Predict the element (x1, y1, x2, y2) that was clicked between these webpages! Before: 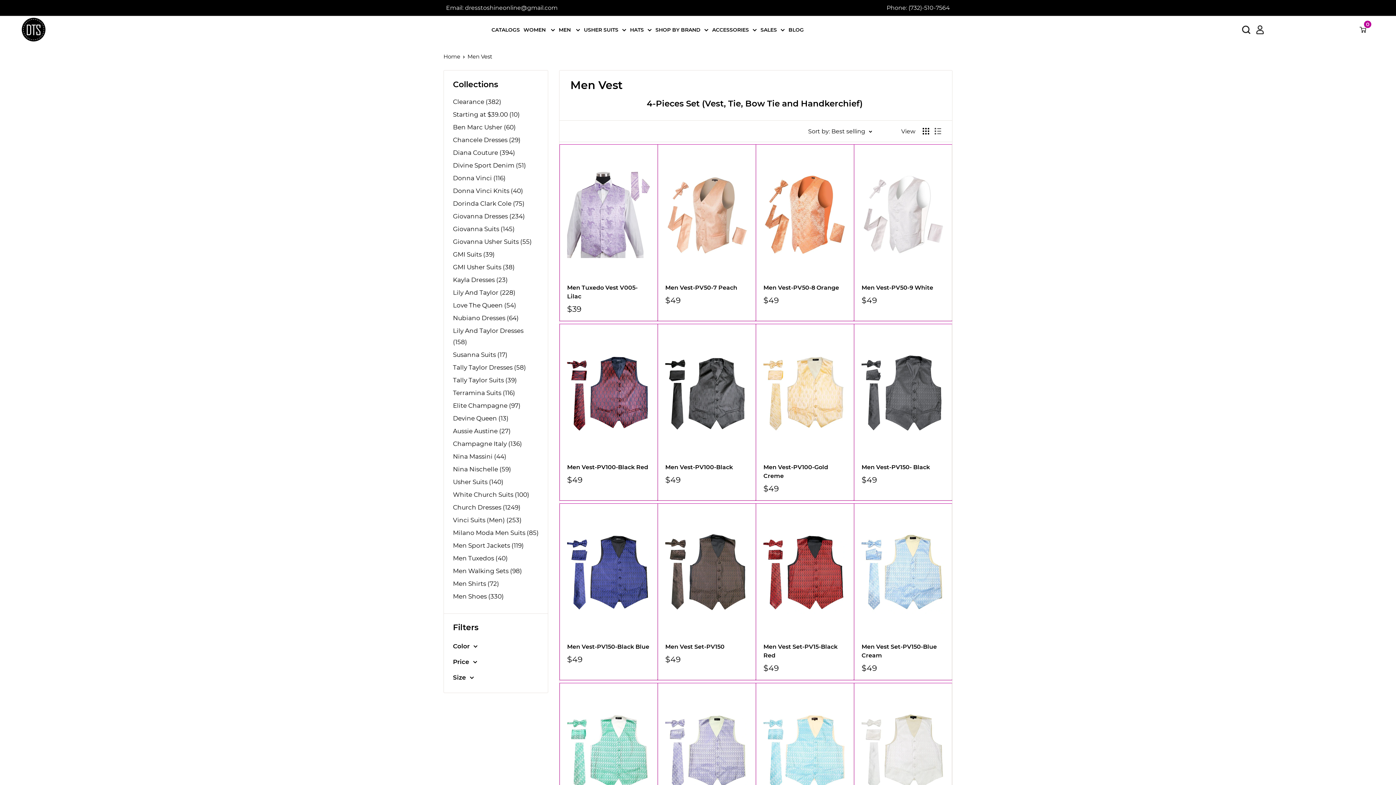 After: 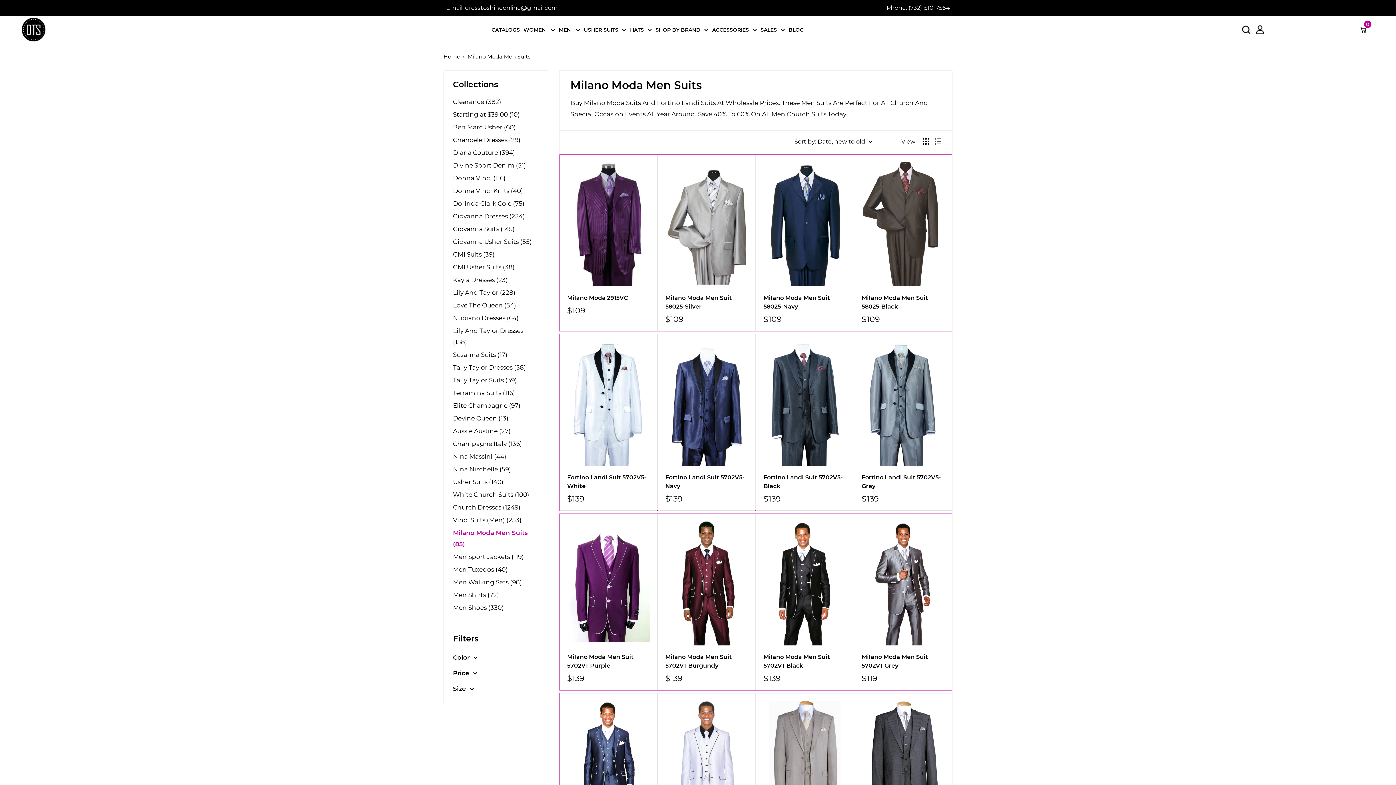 Action: bbox: (453, 526, 538, 539) label: Milano Moda Men Suits (85)